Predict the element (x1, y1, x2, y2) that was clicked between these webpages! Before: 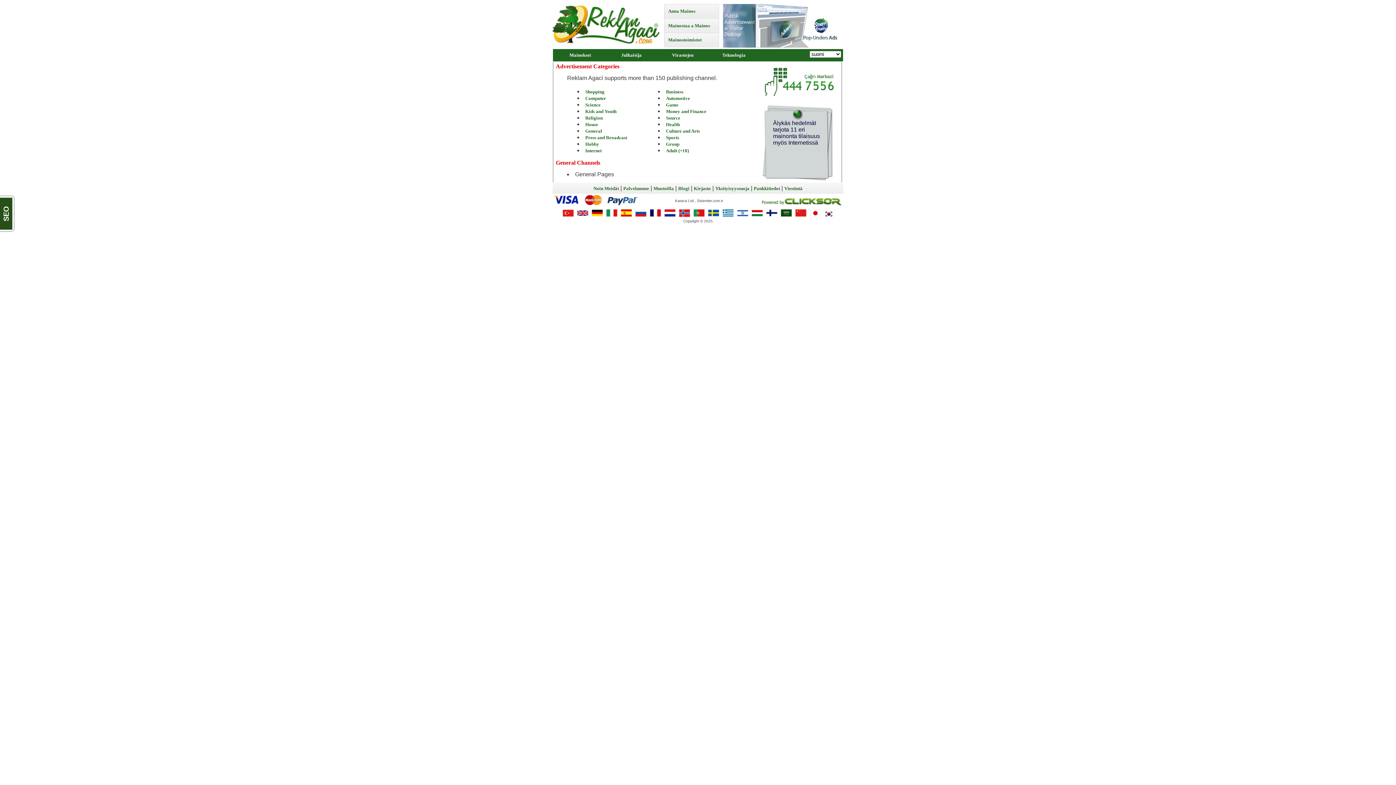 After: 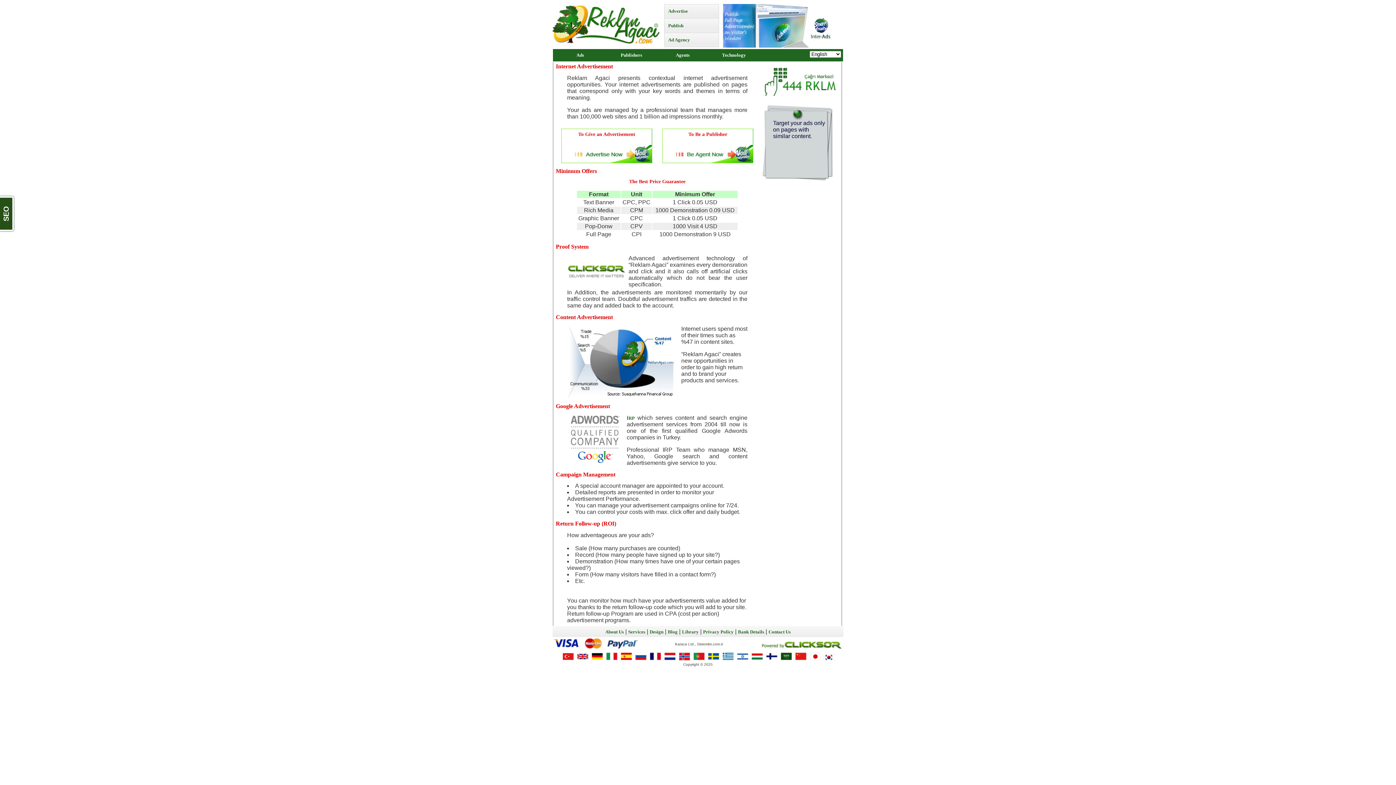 Action: bbox: (576, 213, 589, 218)